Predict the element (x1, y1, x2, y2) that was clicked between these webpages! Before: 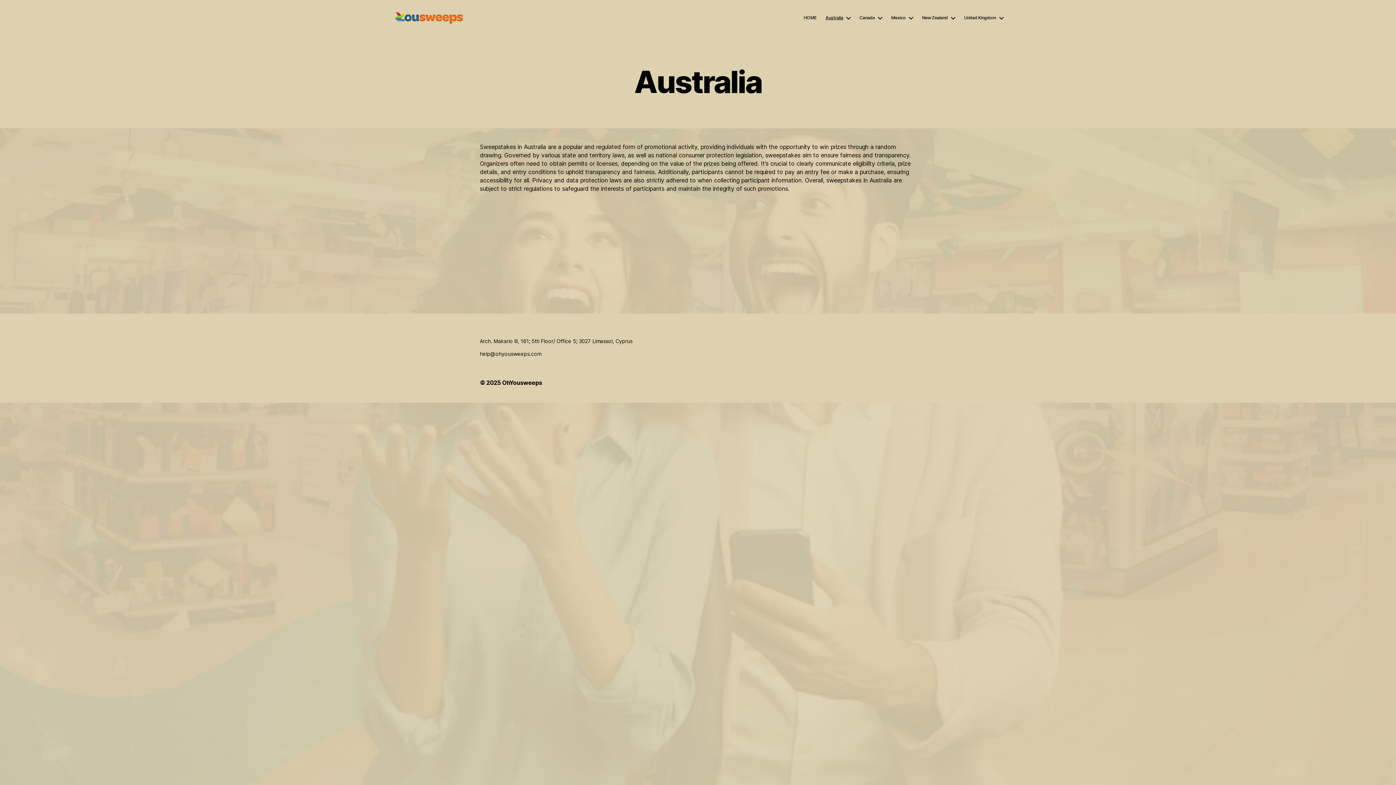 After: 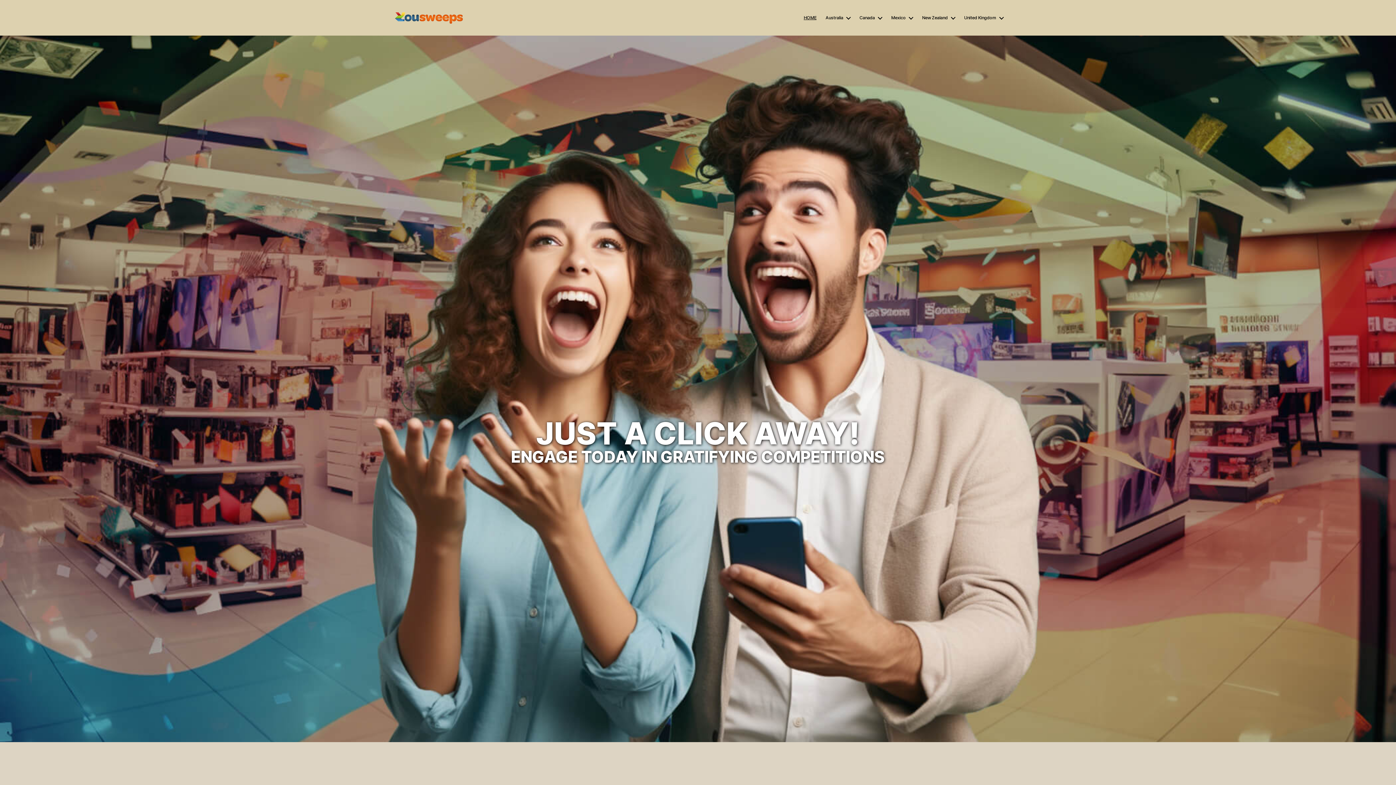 Action: bbox: (502, 379, 542, 386) label: OhYousweeps